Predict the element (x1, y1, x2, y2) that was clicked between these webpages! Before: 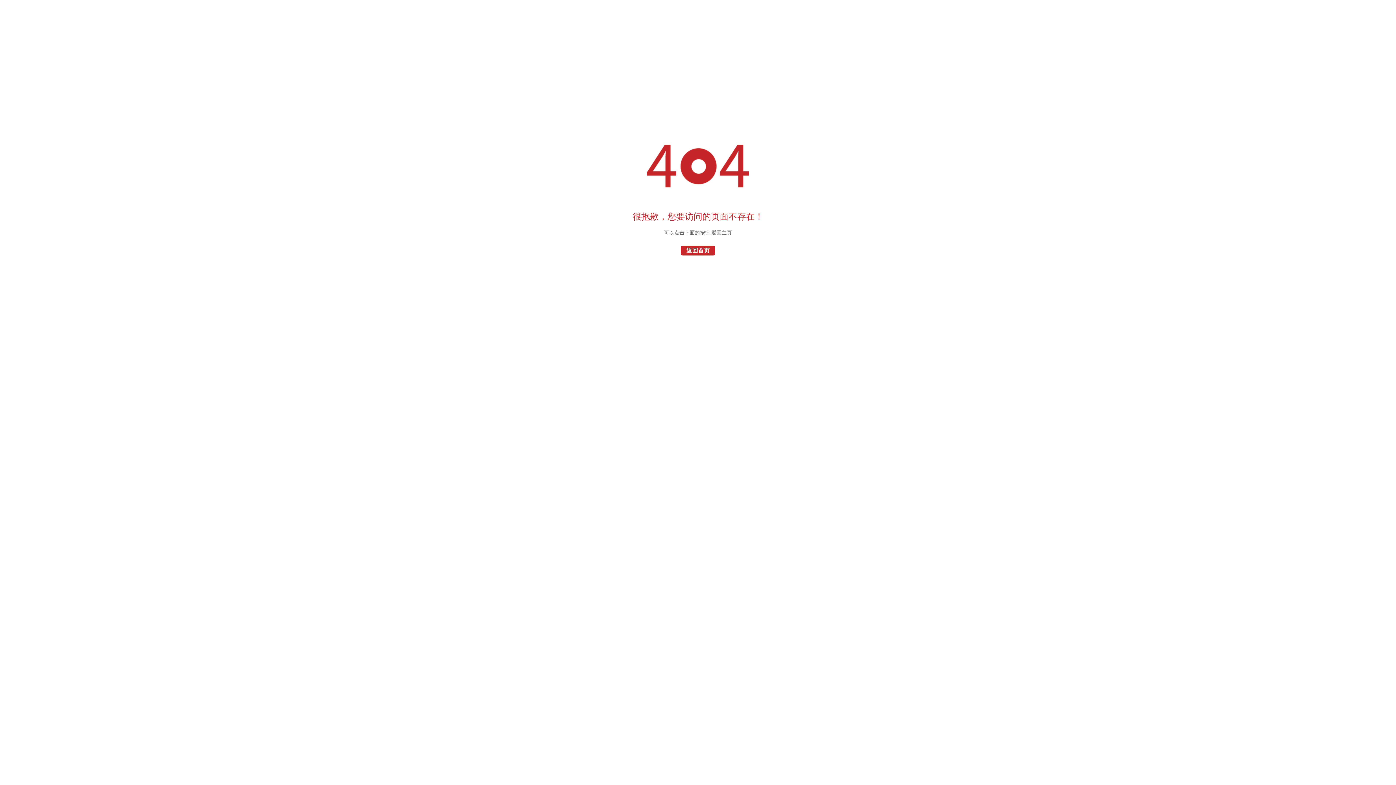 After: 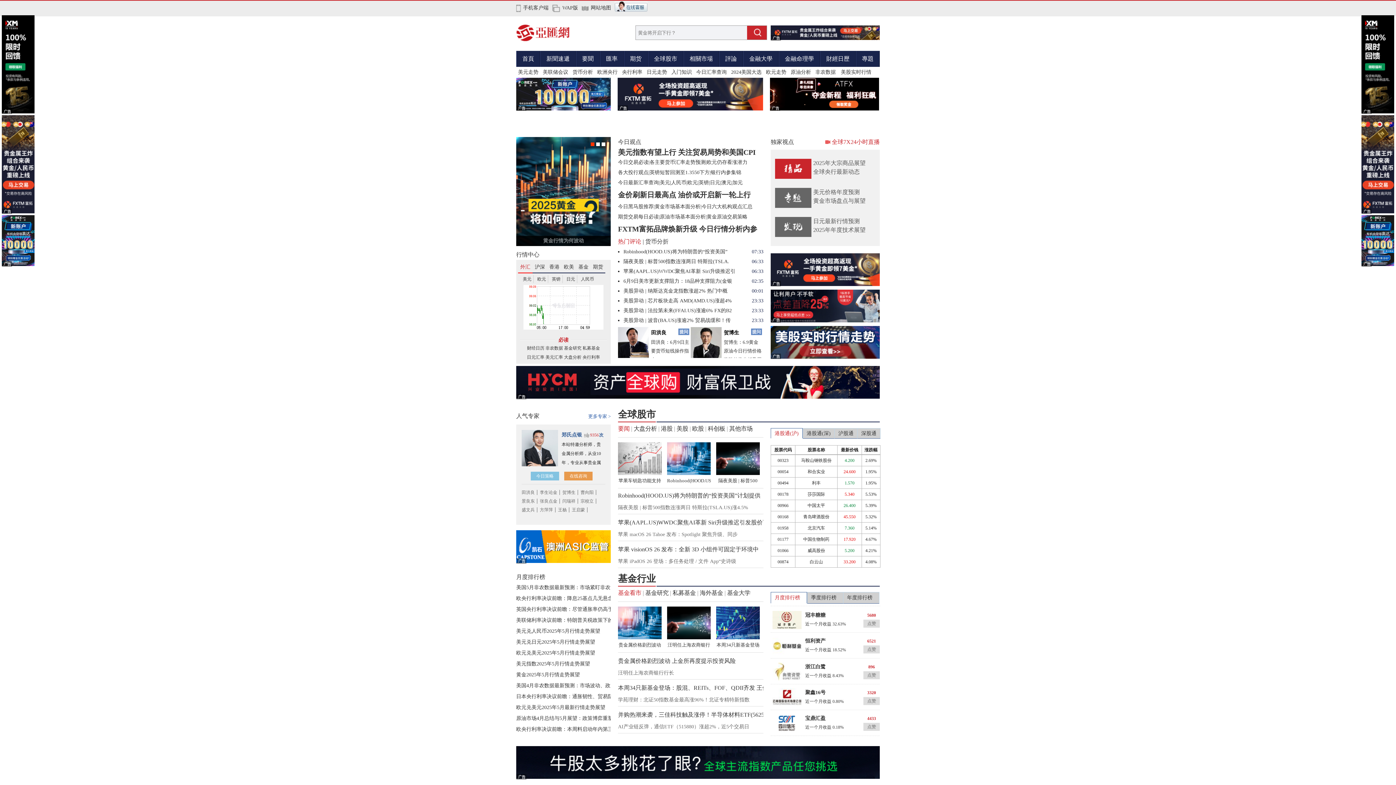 Action: bbox: (681, 245, 715, 255) label: 返回首页